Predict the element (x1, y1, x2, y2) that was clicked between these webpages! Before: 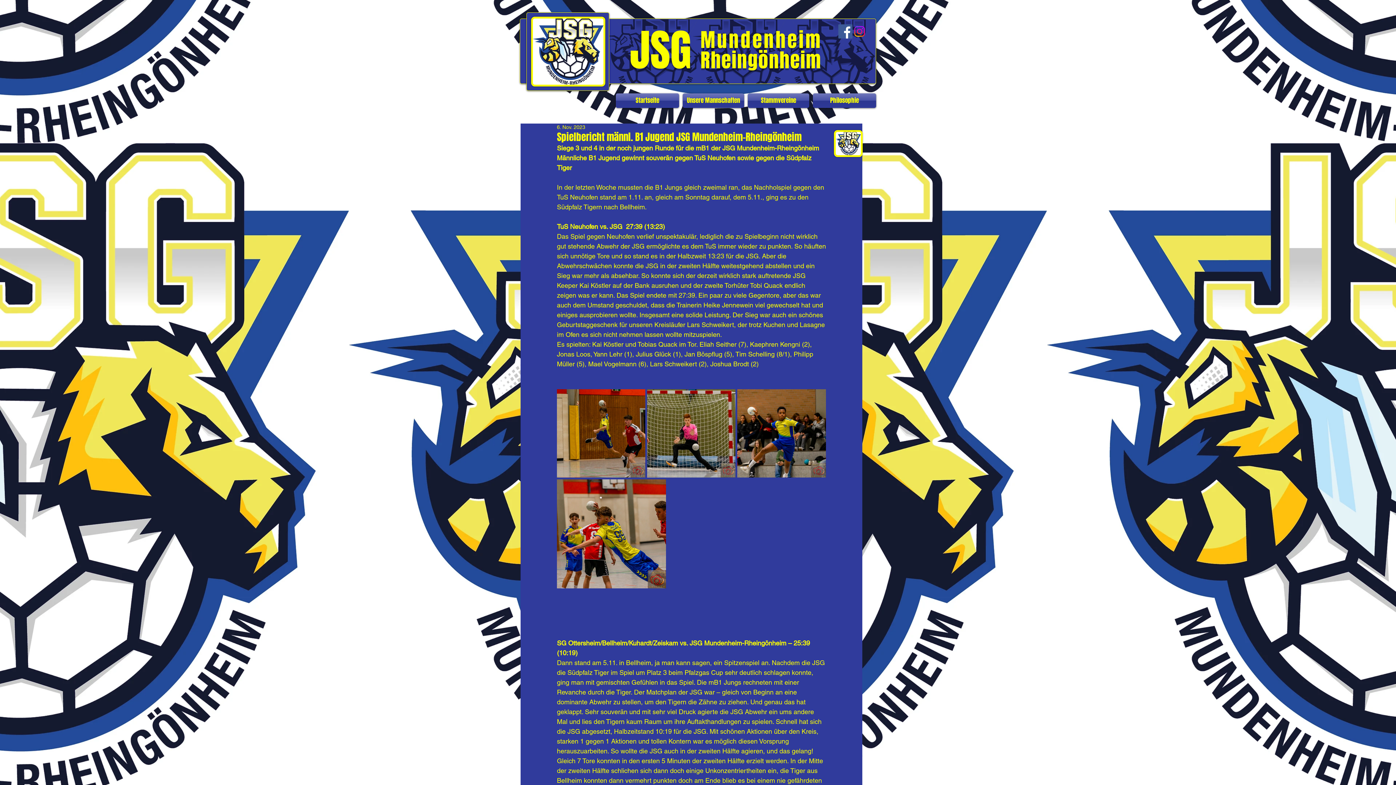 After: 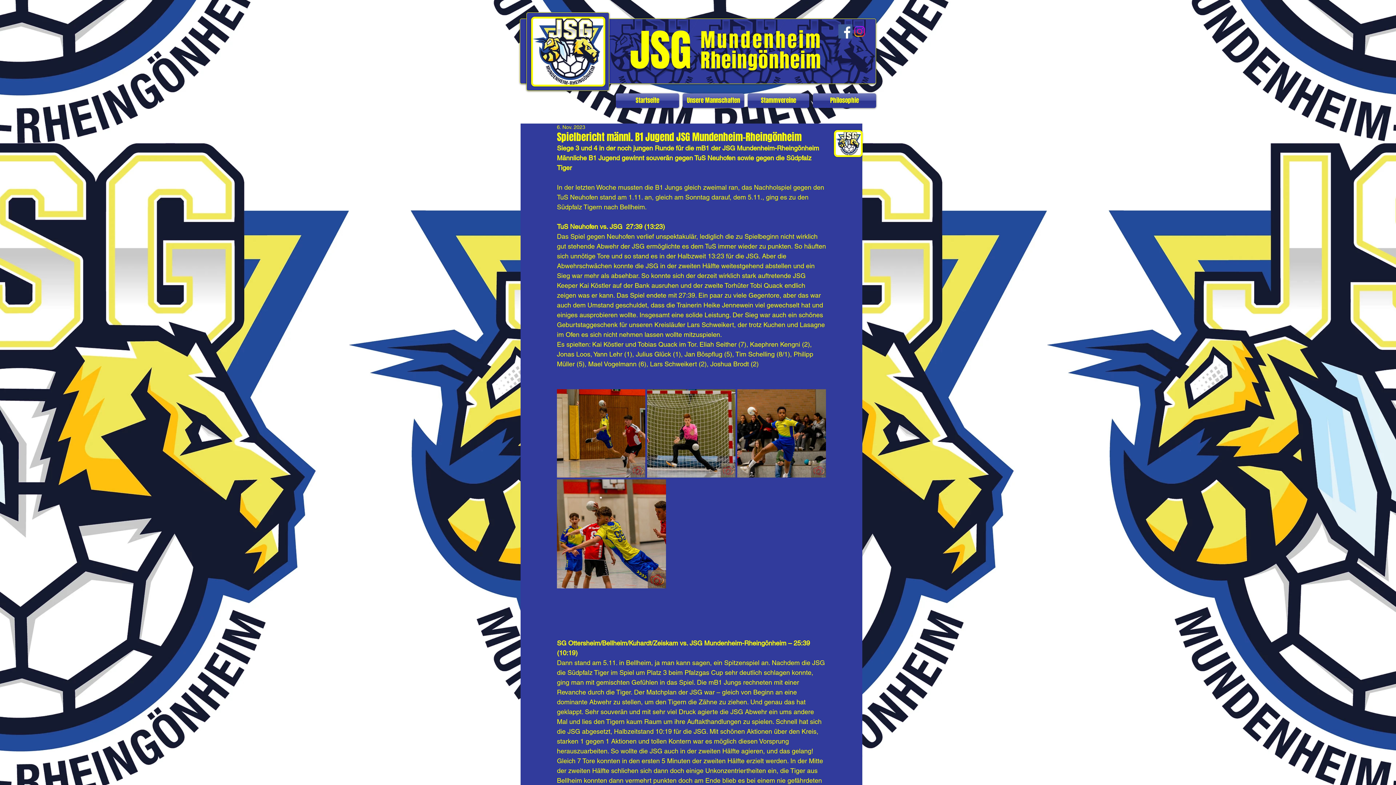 Action: bbox: (746, 93, 811, 108) label: Stammvereine